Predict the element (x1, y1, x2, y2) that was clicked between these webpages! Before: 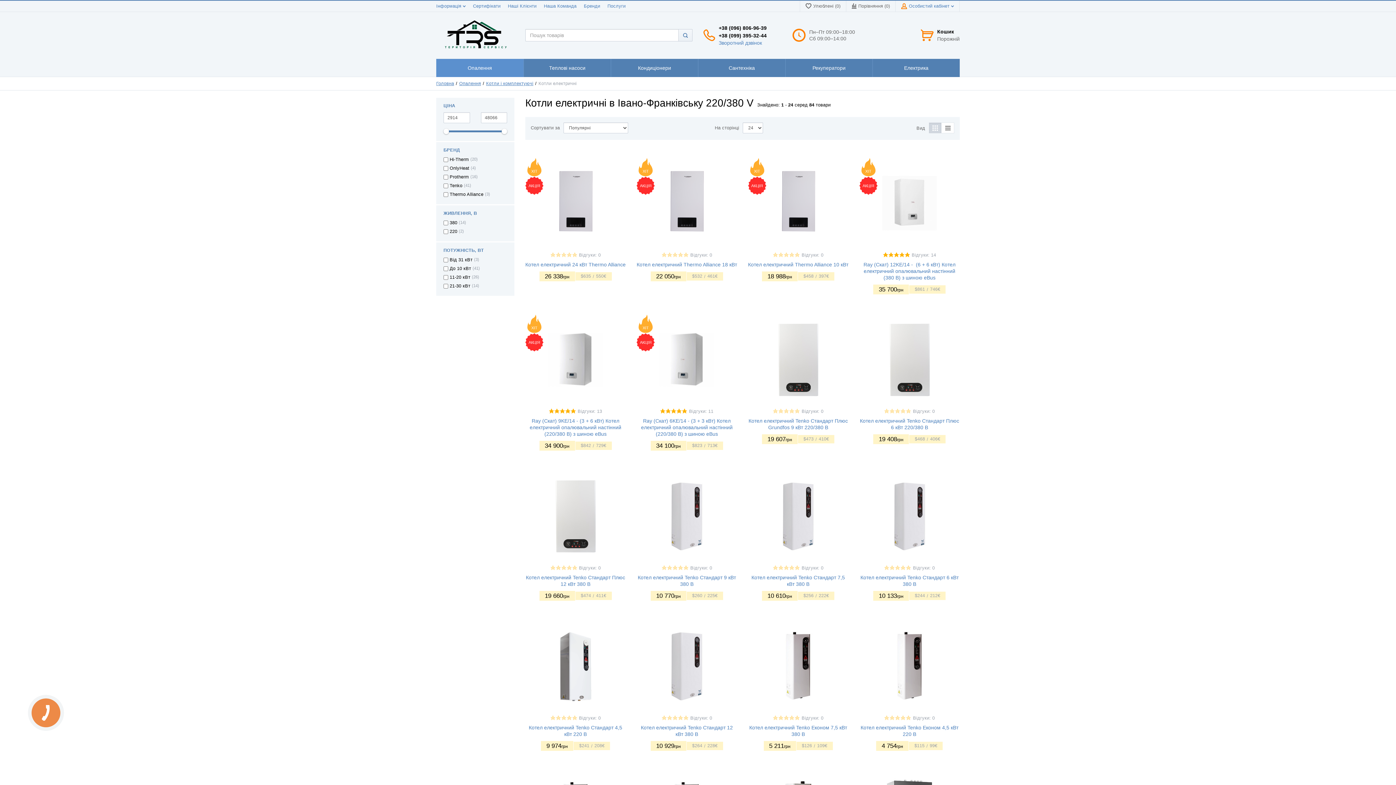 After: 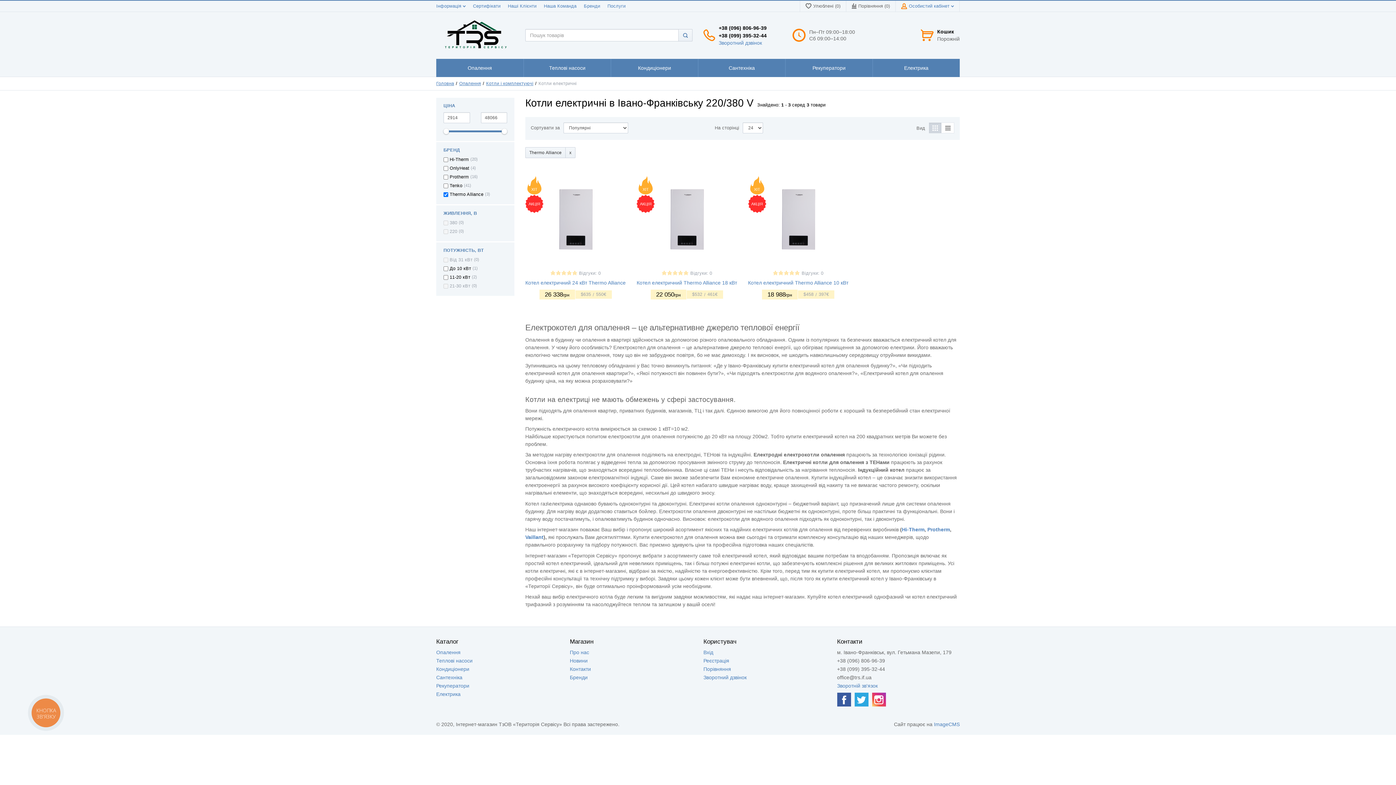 Action: label: Thermo Alliance bbox: (448, 191, 485, 197)